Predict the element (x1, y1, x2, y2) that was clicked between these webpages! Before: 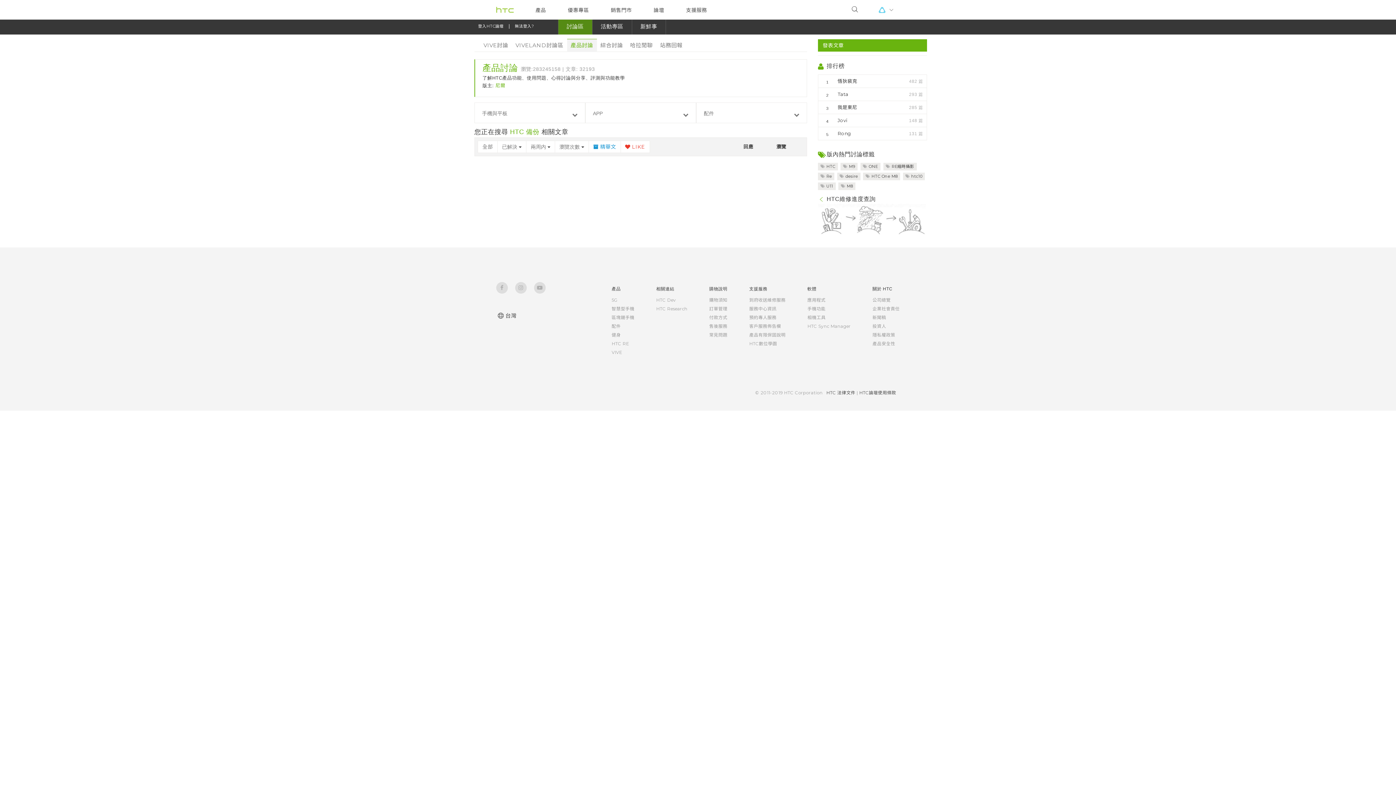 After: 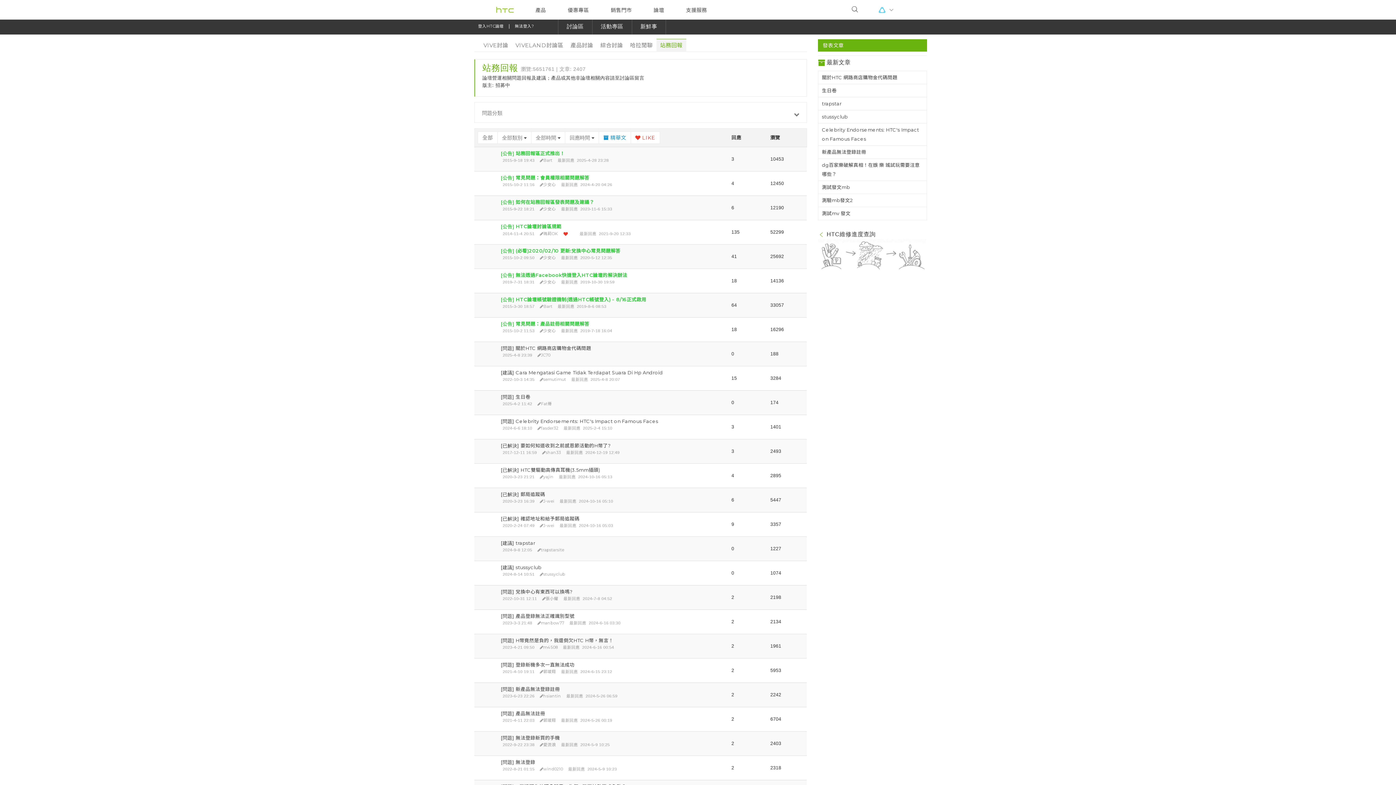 Action: label: 站務回報 bbox: (656, 39, 686, 52)